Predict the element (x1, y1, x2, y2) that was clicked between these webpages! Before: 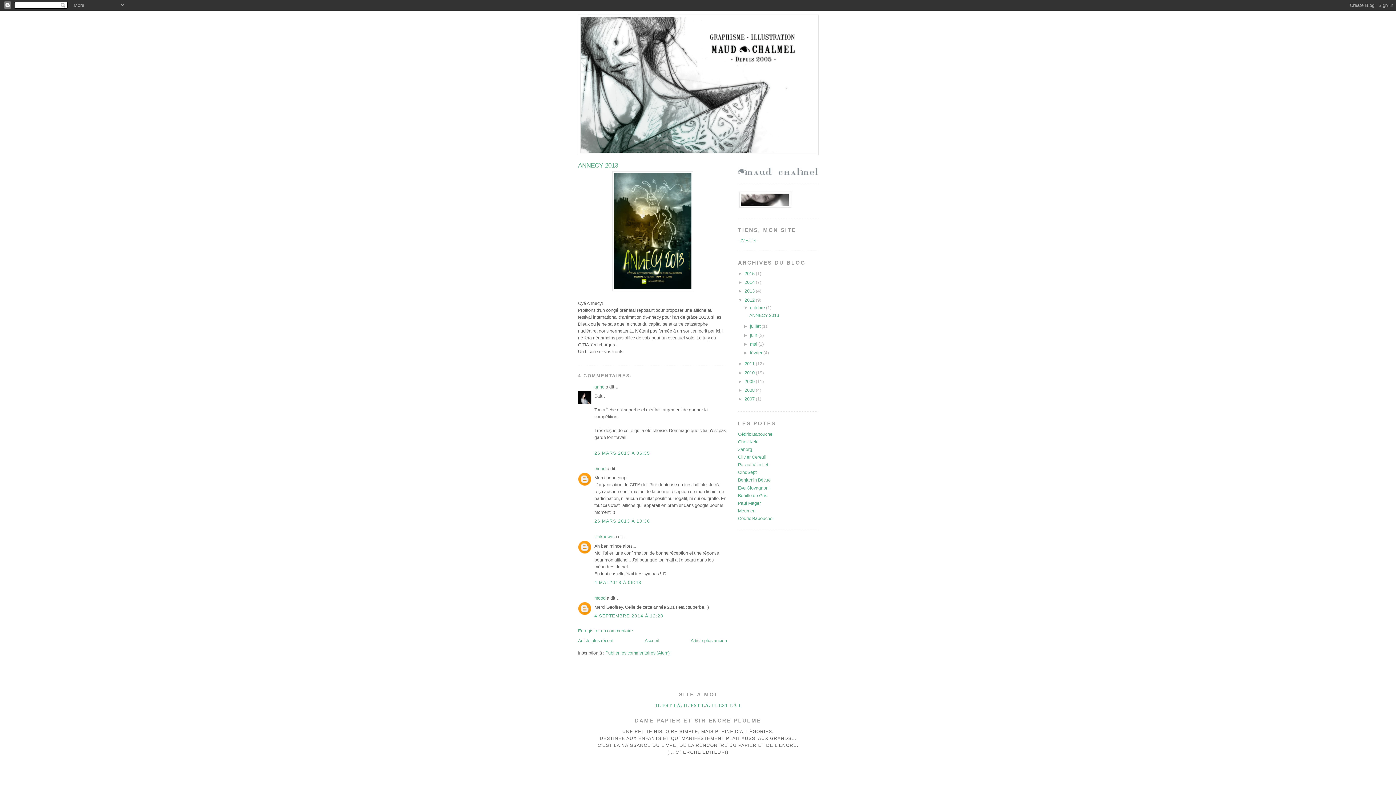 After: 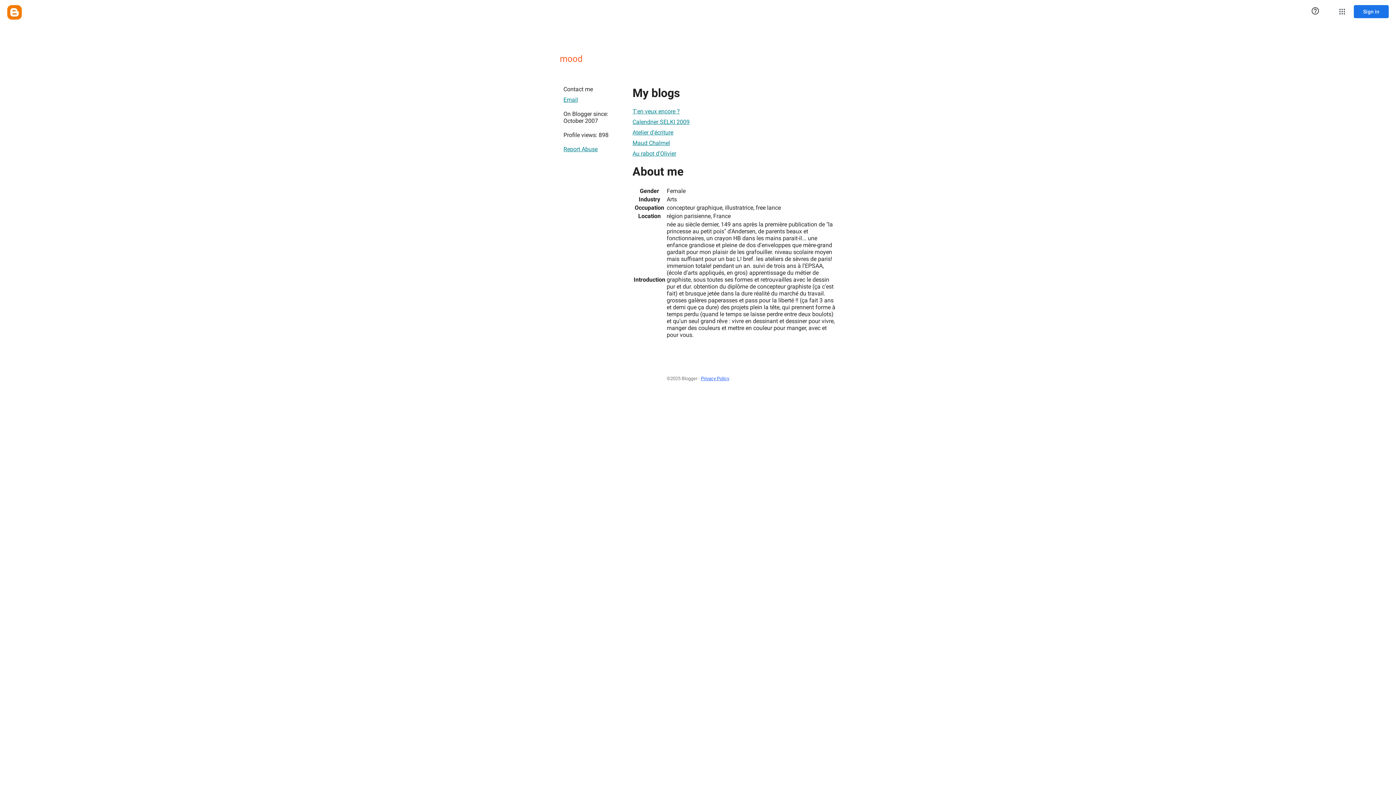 Action: label: mood bbox: (594, 466, 605, 471)